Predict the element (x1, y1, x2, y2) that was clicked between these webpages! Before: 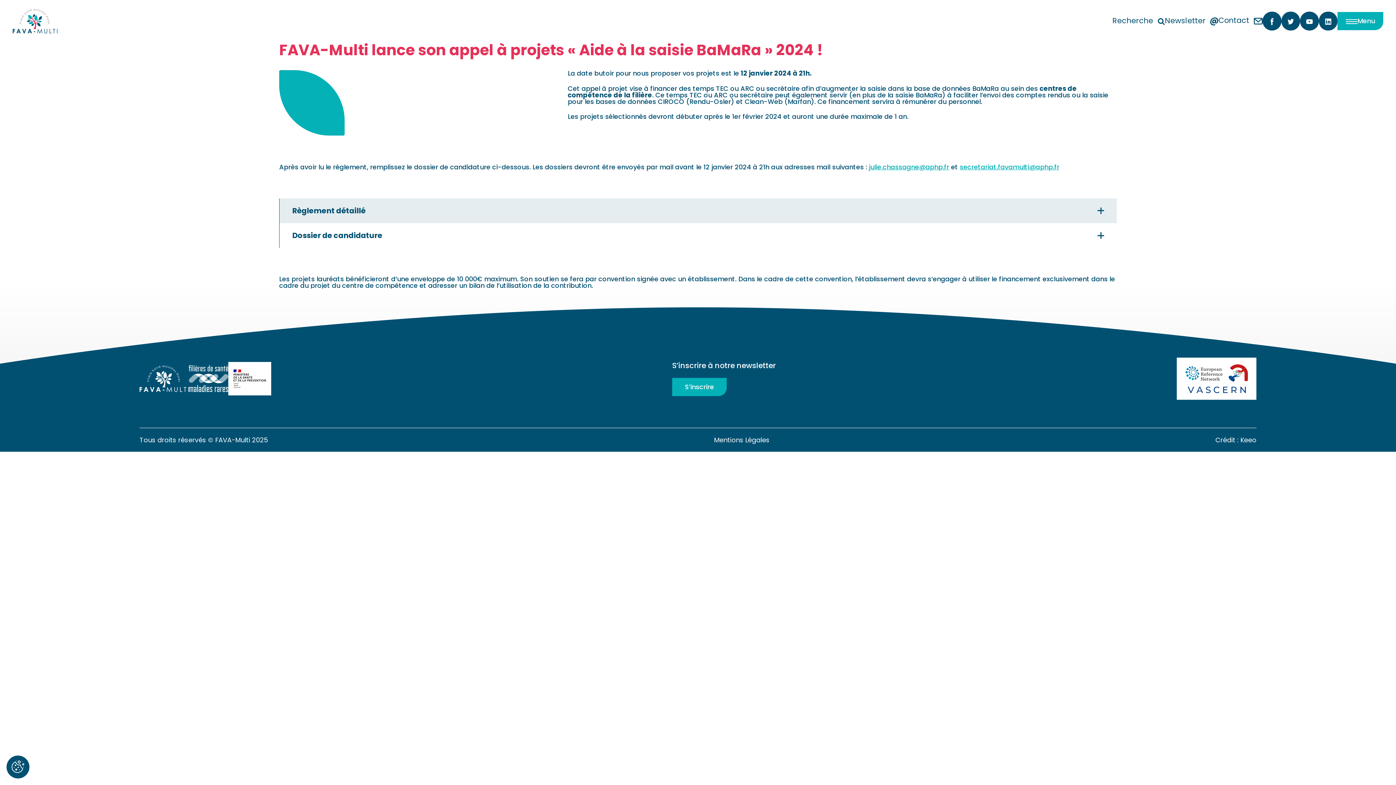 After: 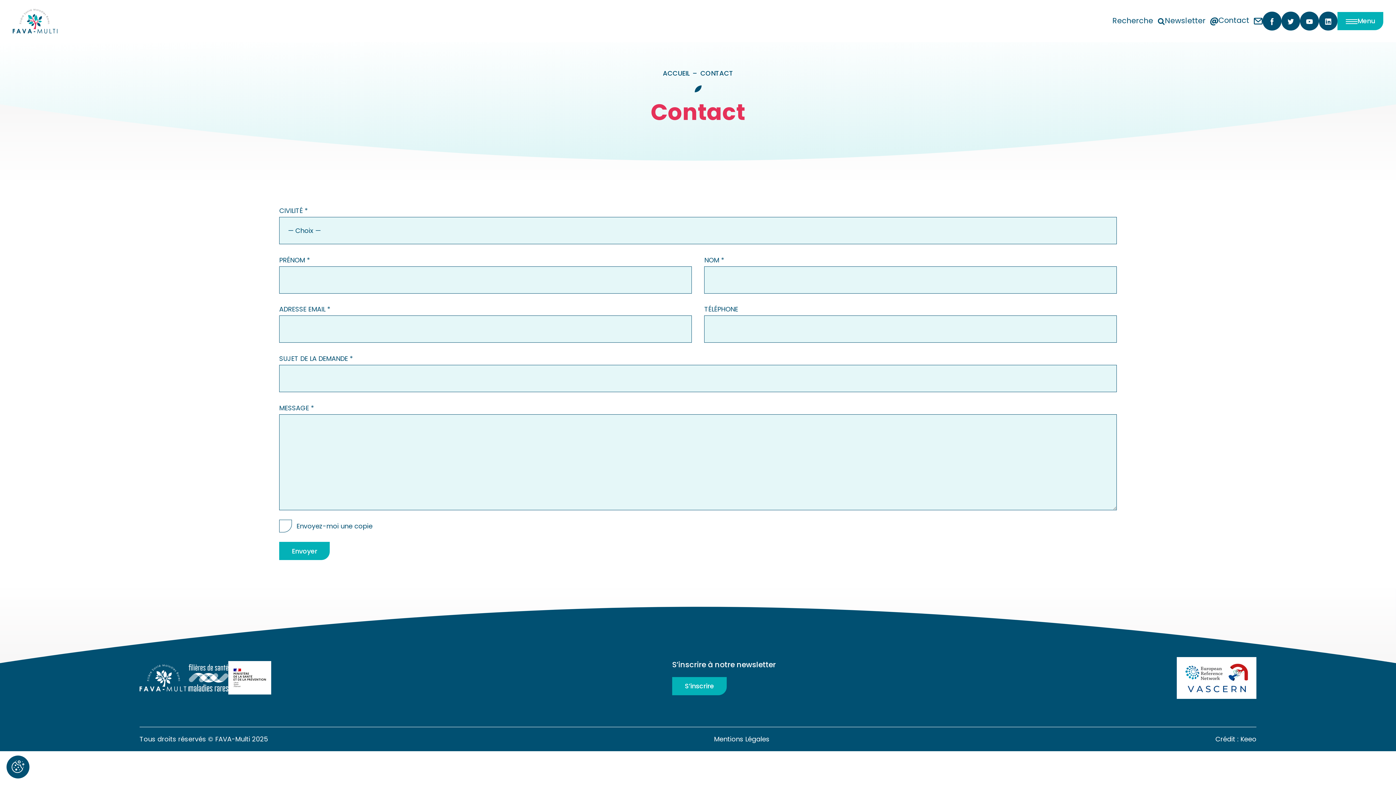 Action: bbox: (1218, 8, 1263, 17) label: Contact